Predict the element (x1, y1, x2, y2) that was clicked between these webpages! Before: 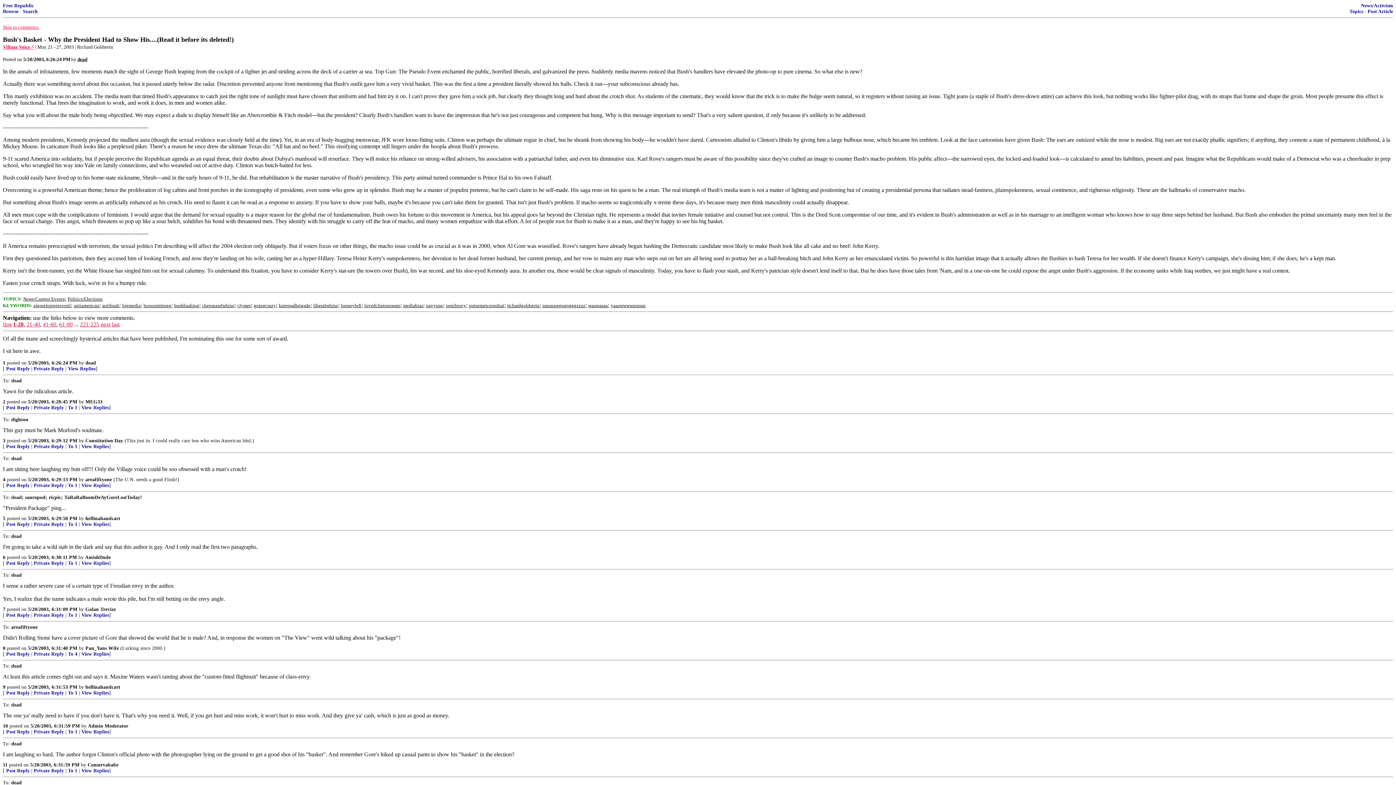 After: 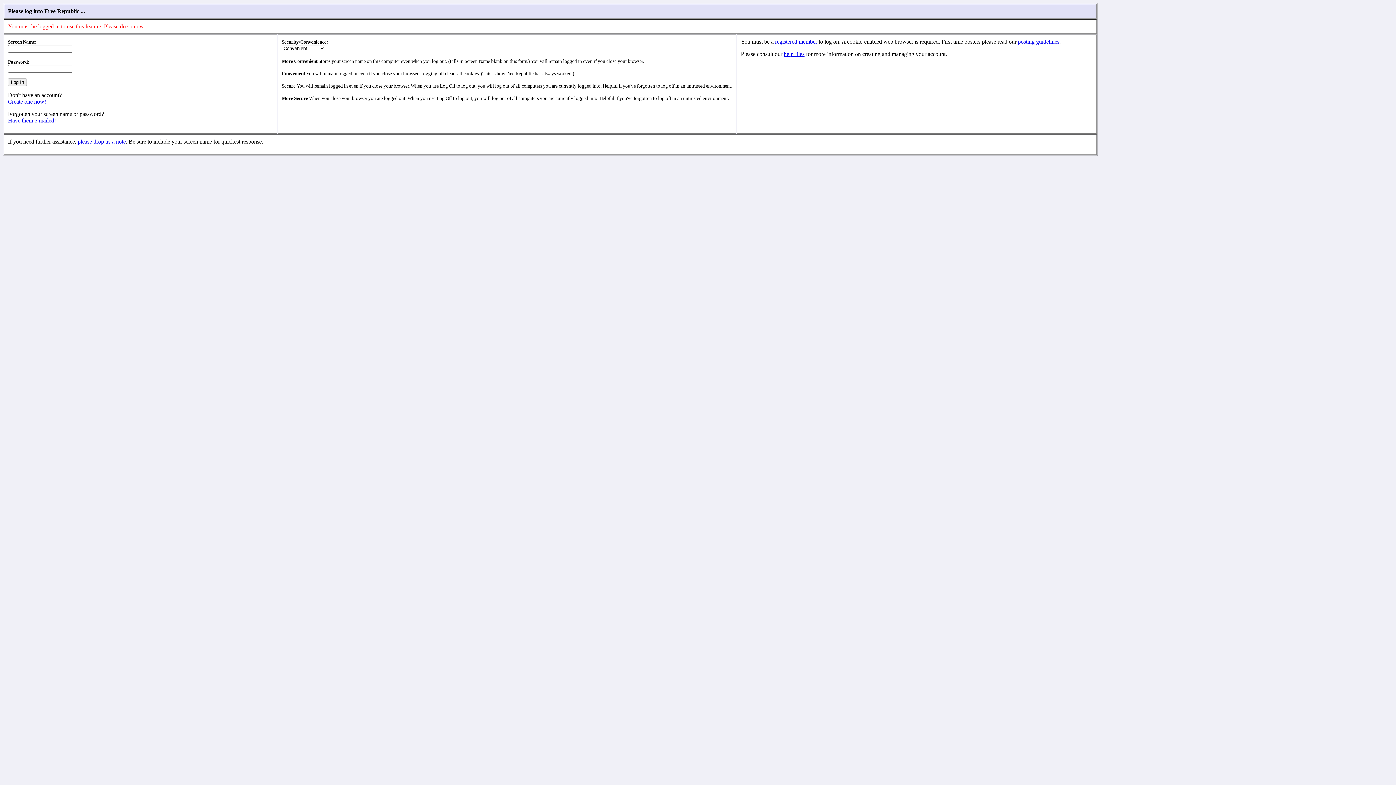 Action: label: Post Reply bbox: (6, 768, 29, 773)